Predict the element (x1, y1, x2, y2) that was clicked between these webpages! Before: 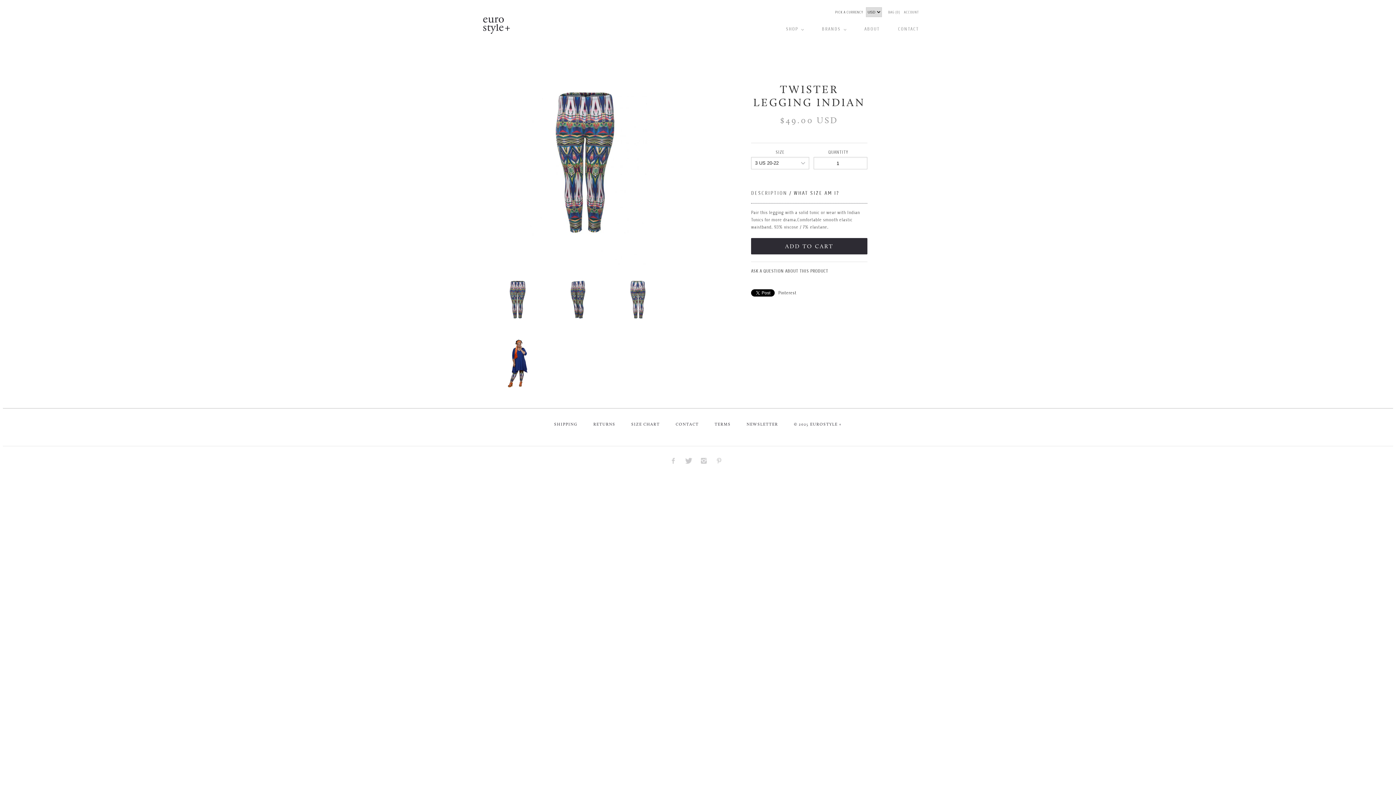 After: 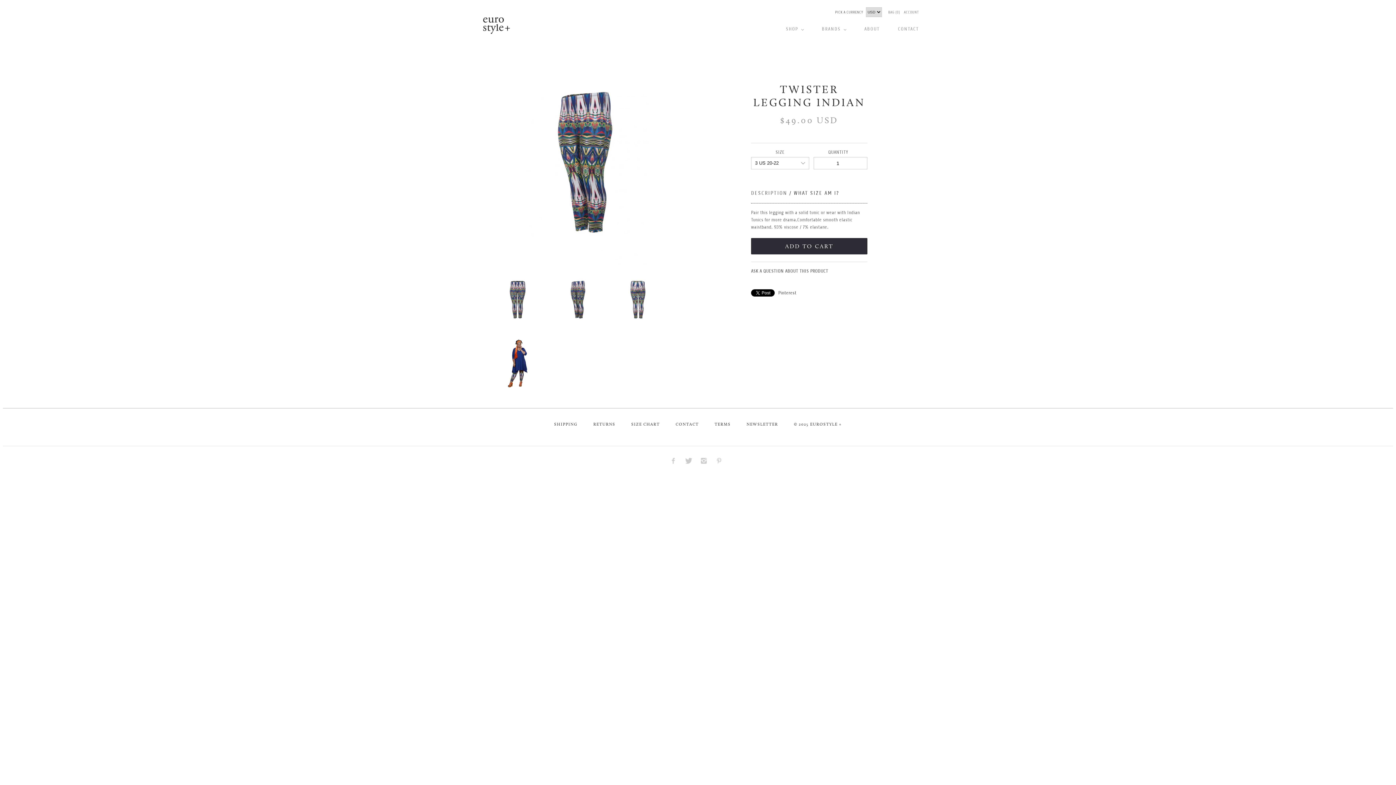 Action: bbox: (553, 278, 602, 328)